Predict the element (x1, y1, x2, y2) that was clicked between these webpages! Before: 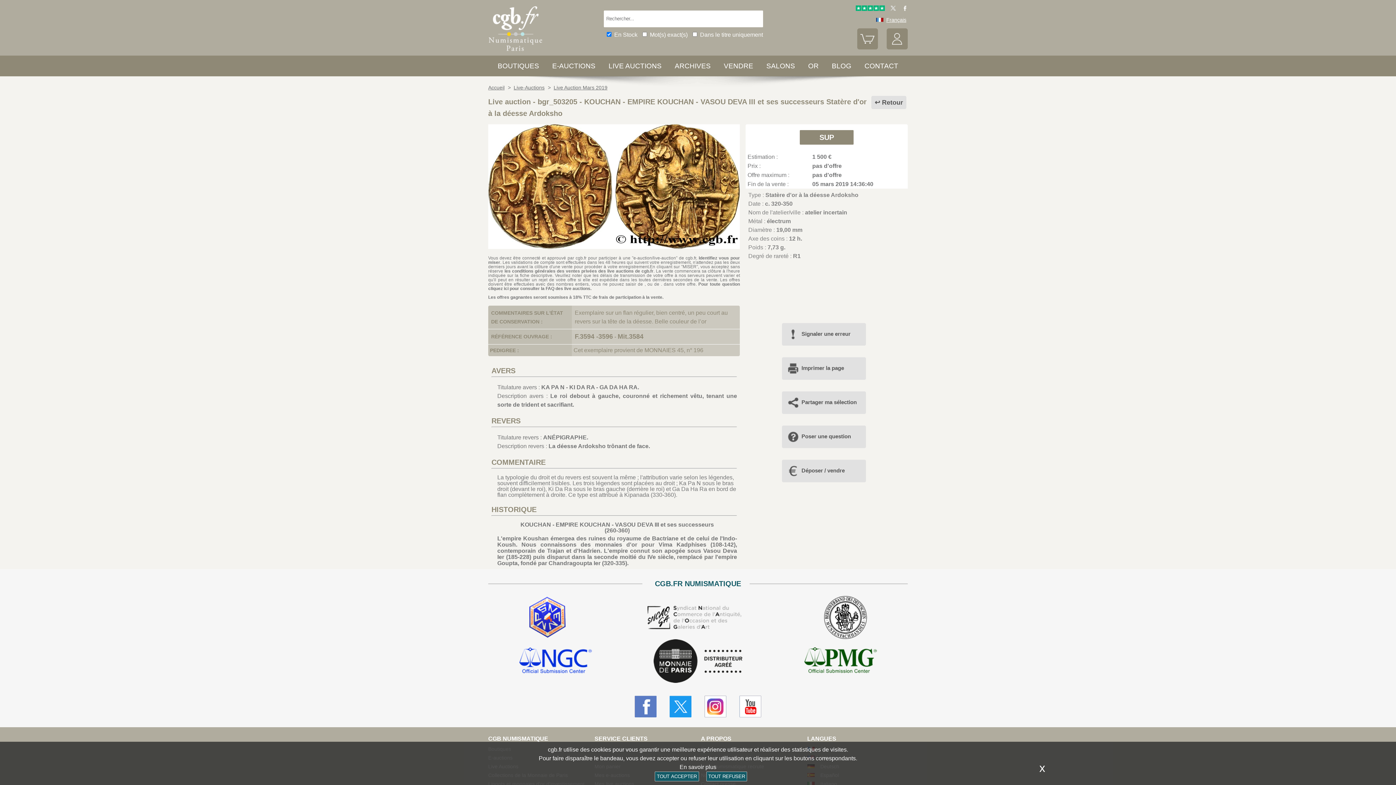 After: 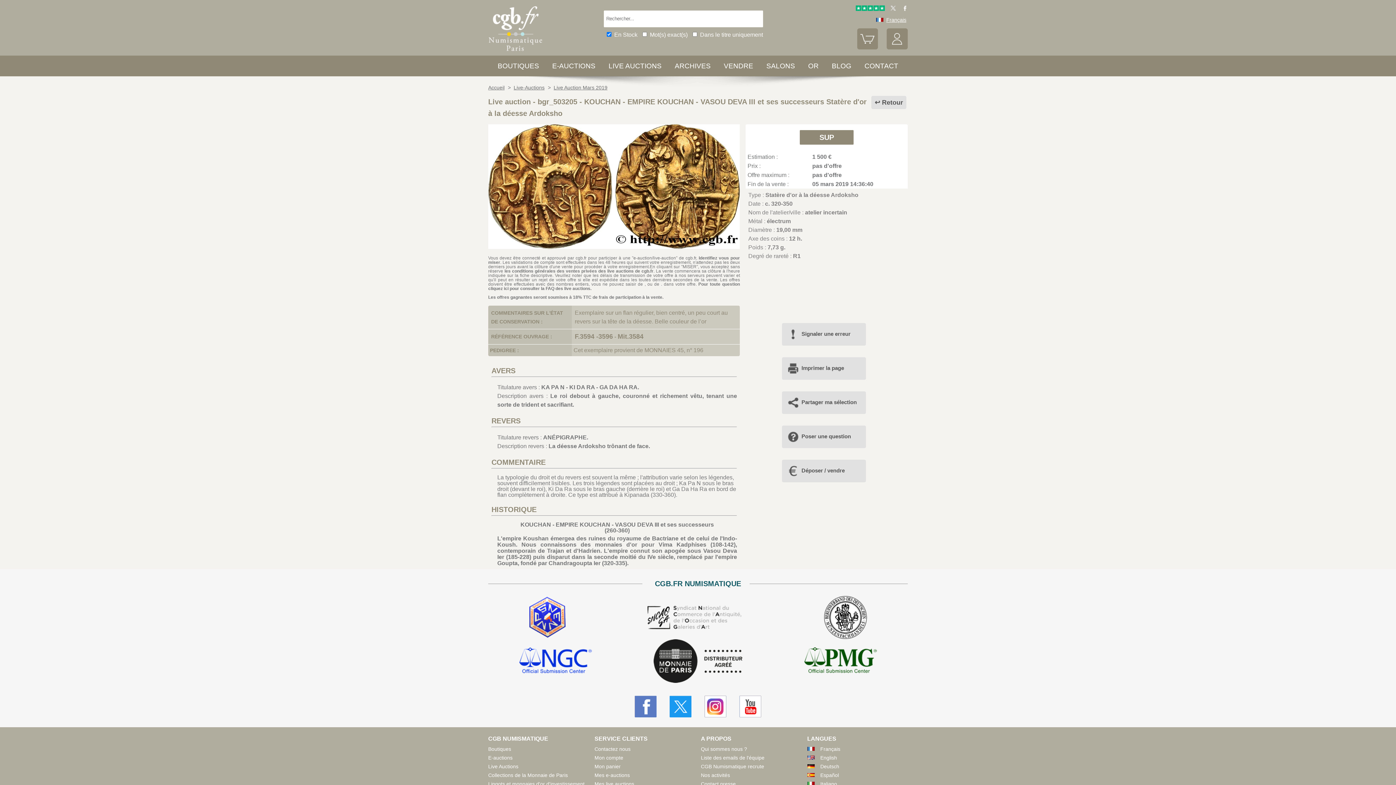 Action: label: TOUT REFUSER bbox: (706, 772, 747, 781)